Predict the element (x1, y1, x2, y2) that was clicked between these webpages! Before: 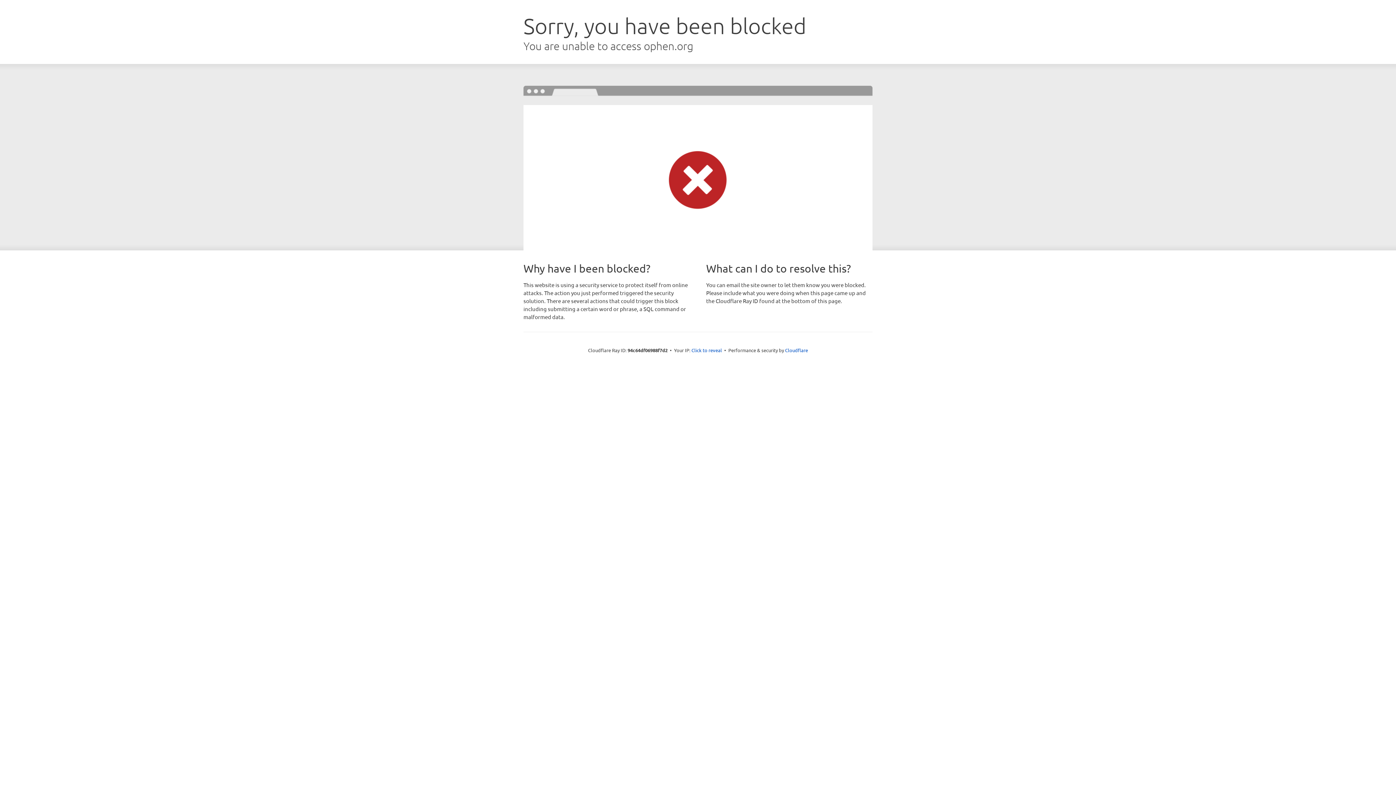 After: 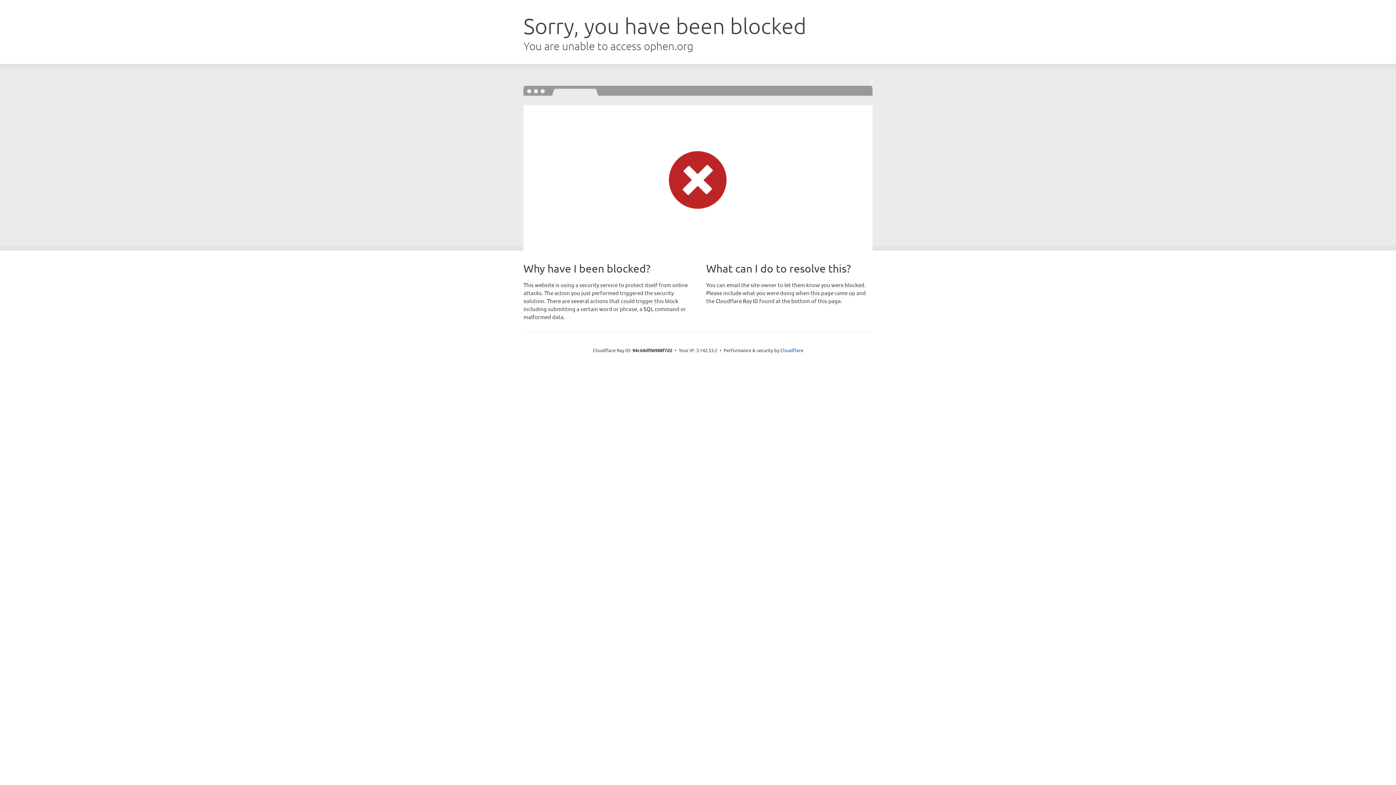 Action: bbox: (691, 346, 722, 353) label: Click to reveal